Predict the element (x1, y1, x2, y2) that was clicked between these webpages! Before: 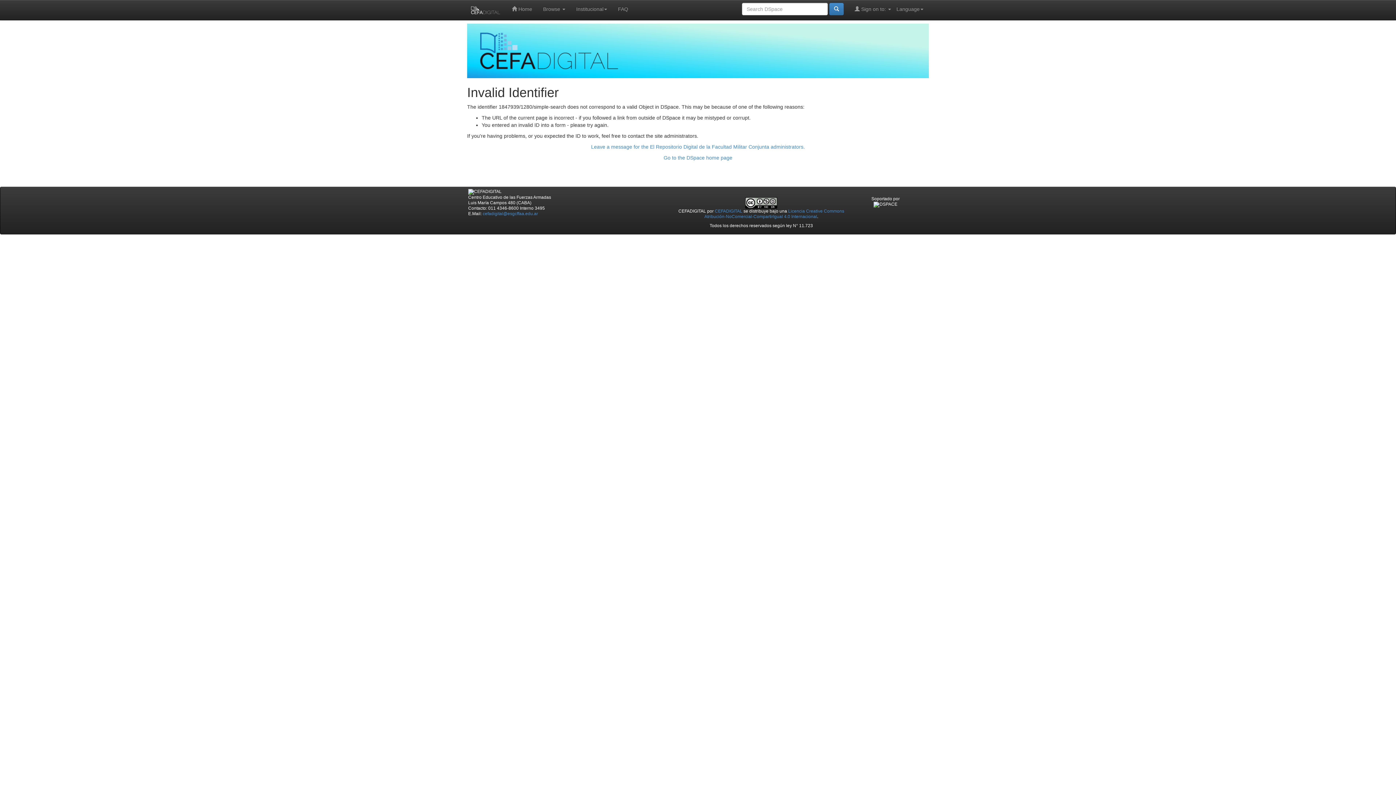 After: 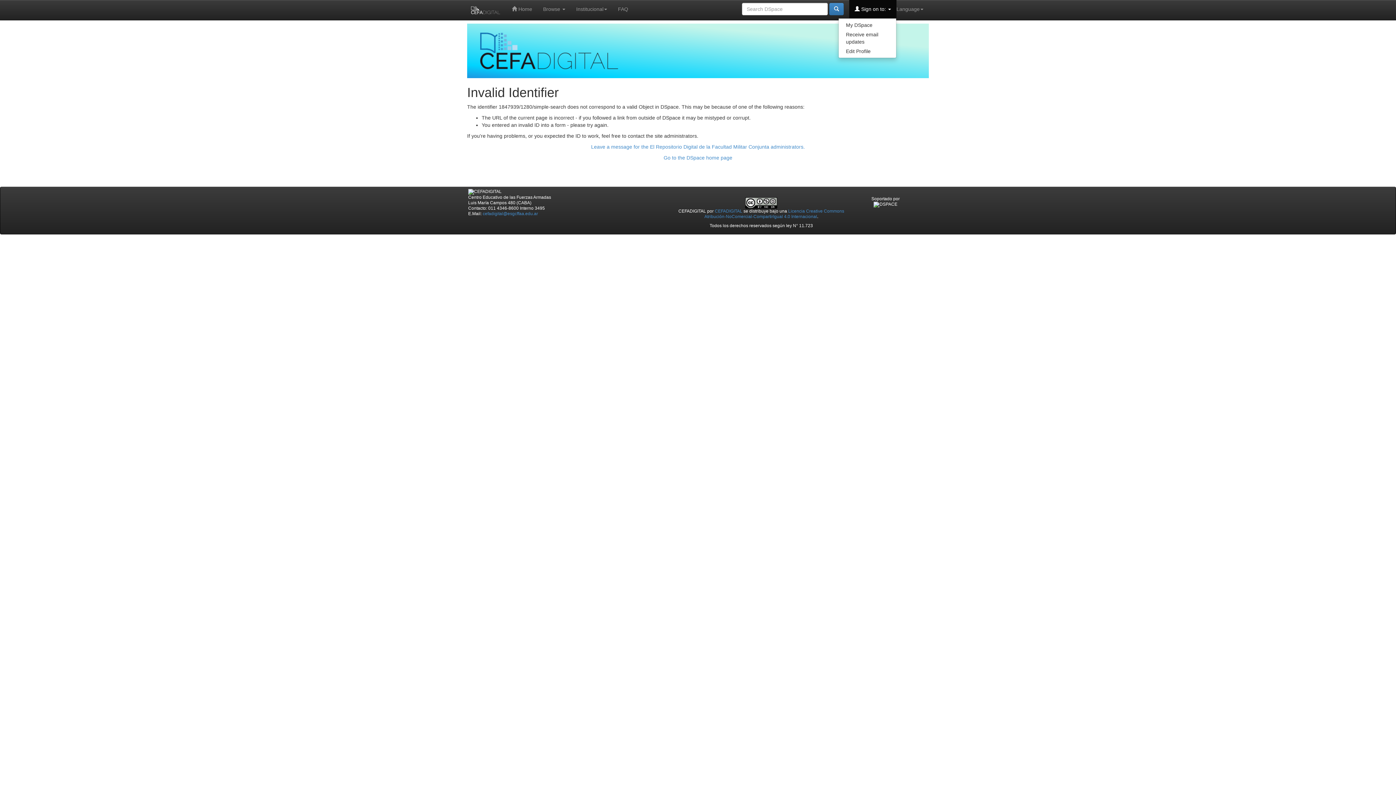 Action: label:  Sign on to:  bbox: (849, 0, 896, 18)